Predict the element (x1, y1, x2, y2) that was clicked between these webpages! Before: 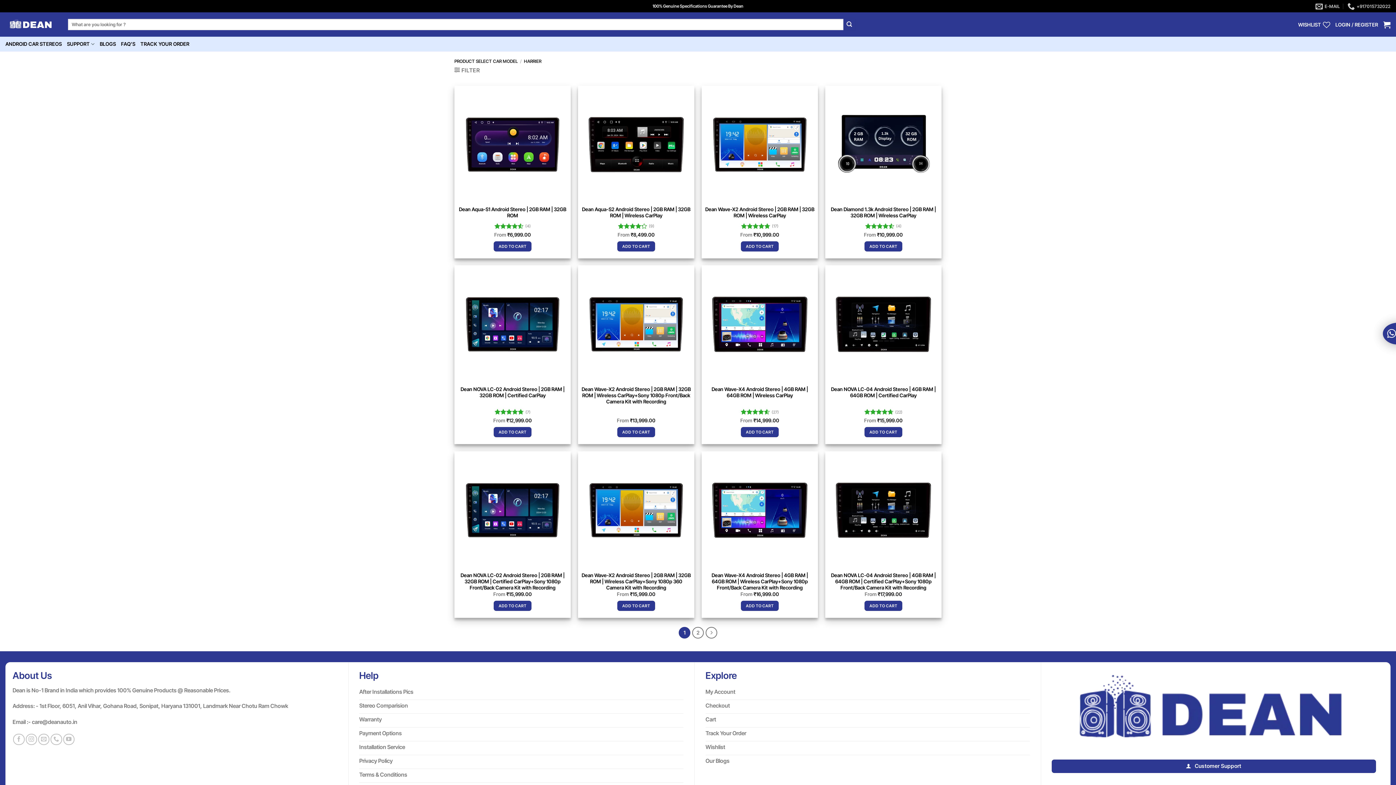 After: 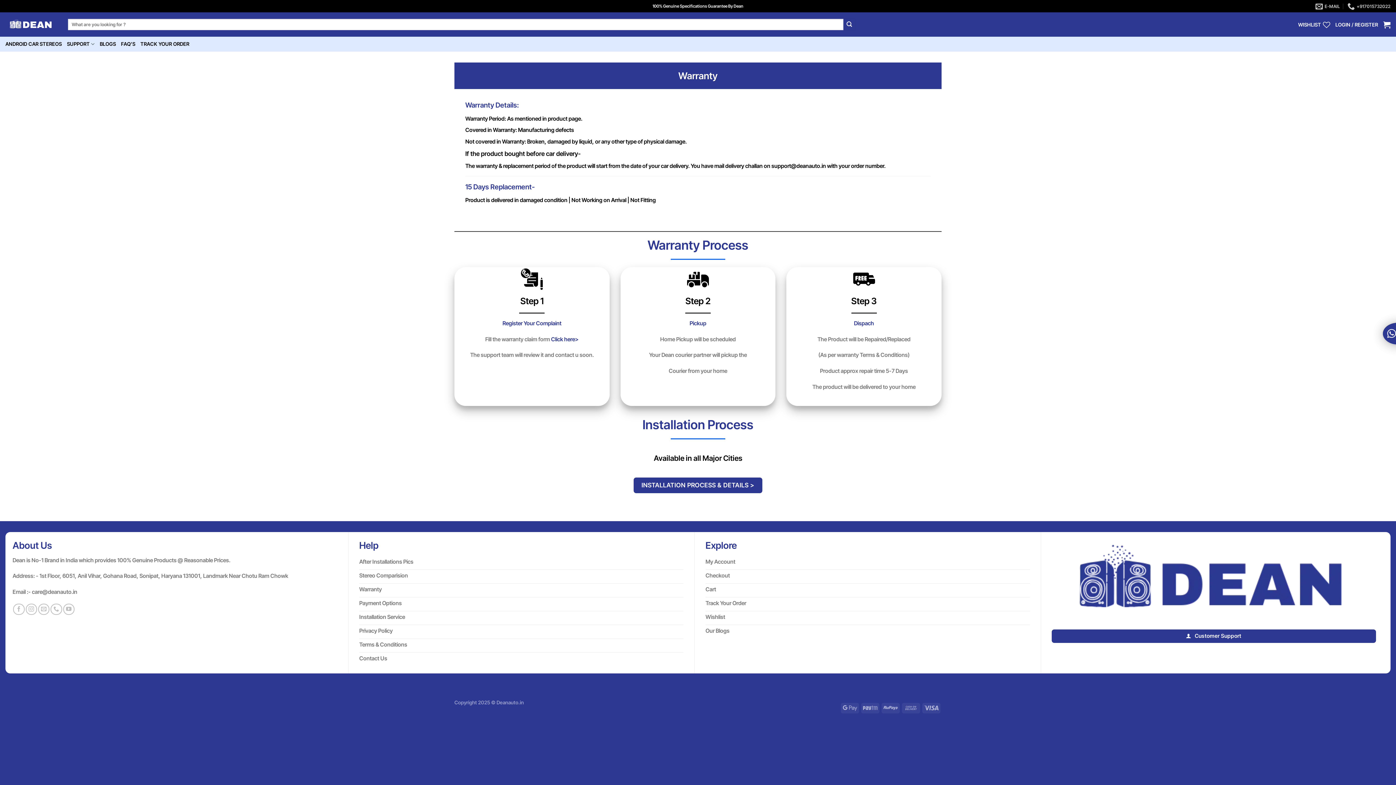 Action: label: Warranty bbox: (359, 714, 683, 727)